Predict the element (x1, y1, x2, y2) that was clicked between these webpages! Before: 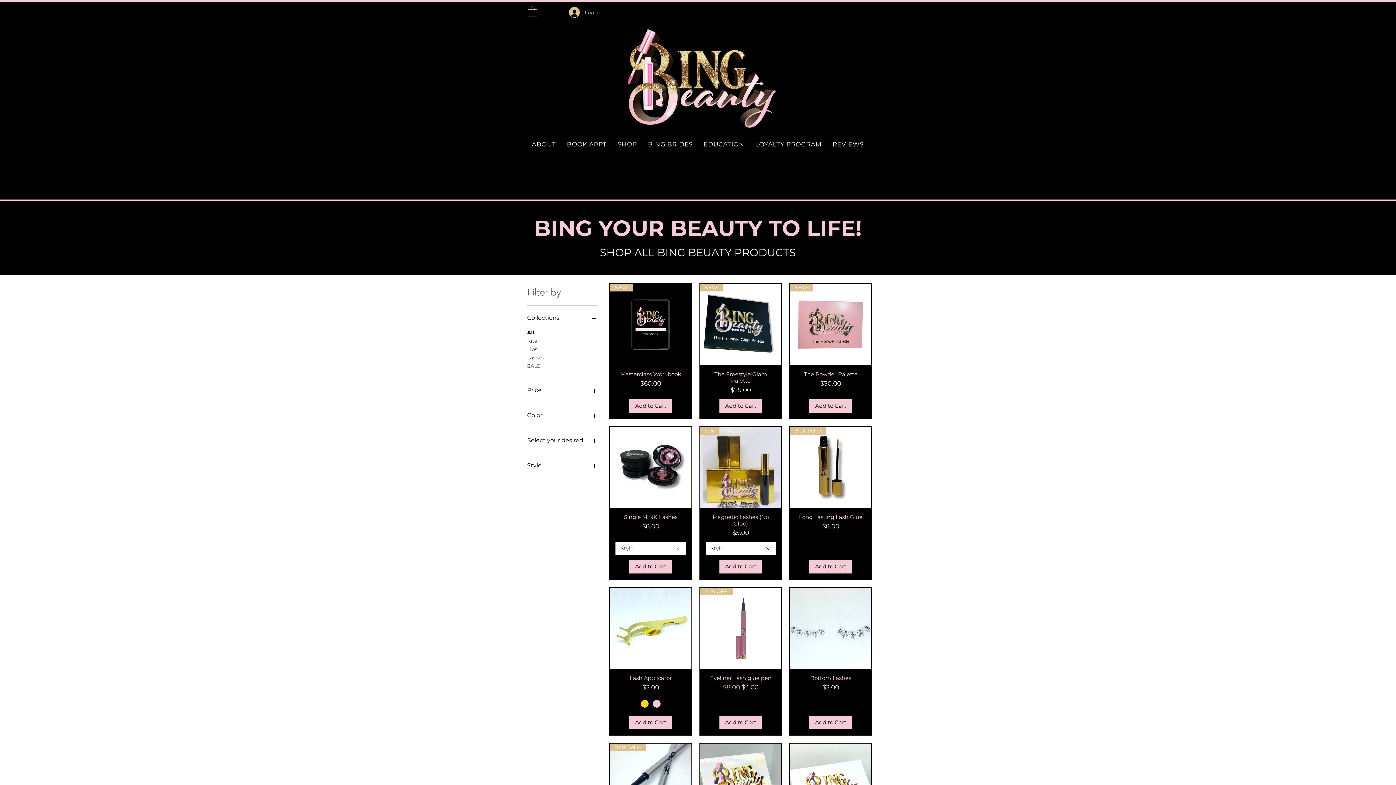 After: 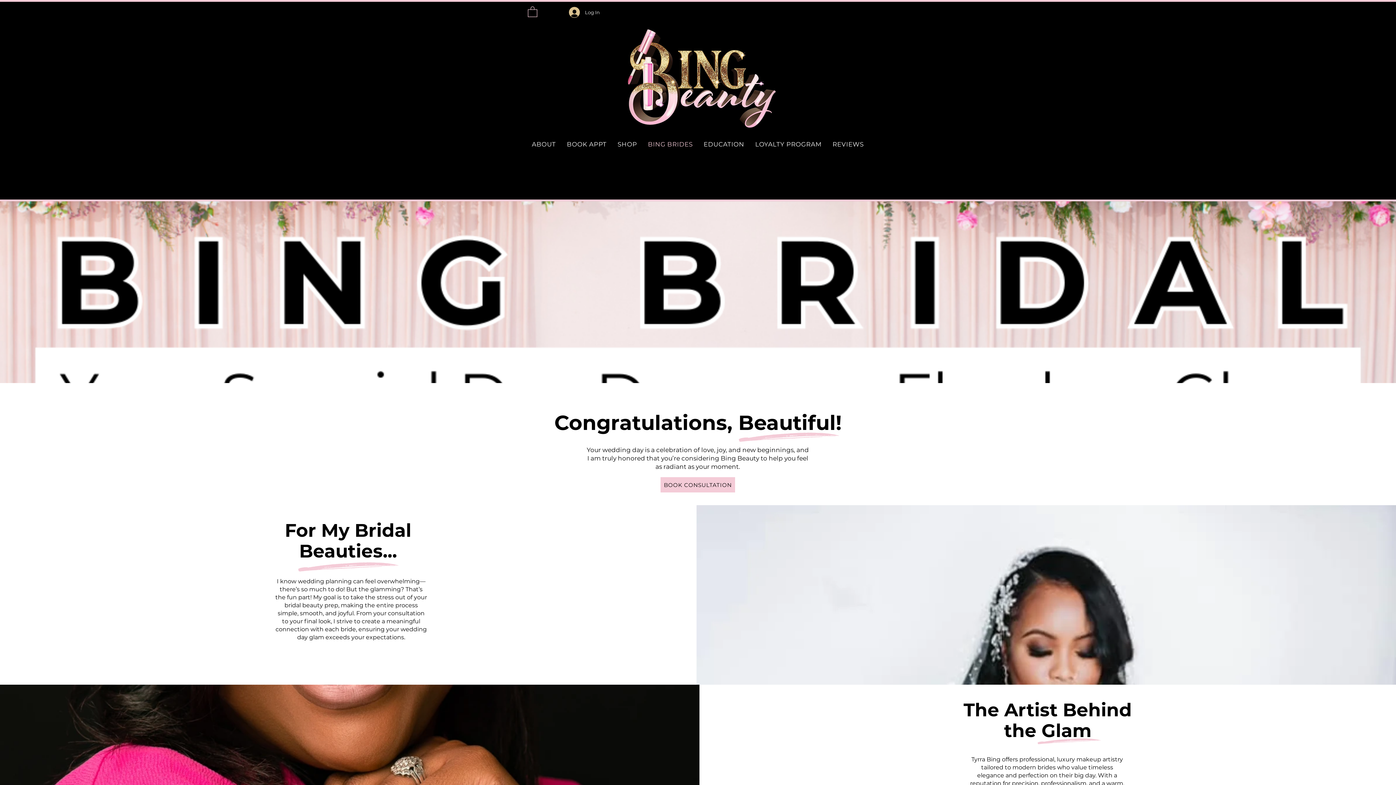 Action: bbox: (644, 137, 696, 151) label: BING BRIDES